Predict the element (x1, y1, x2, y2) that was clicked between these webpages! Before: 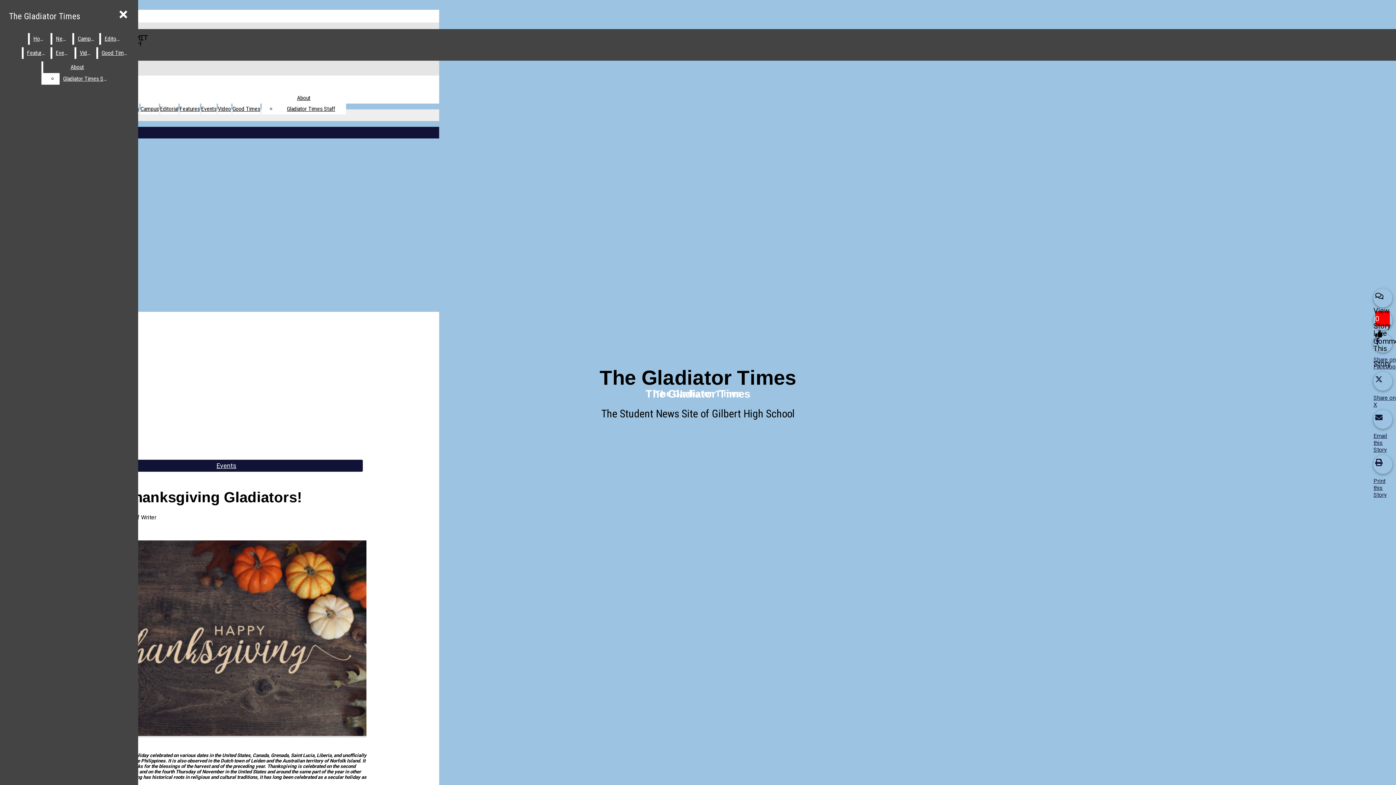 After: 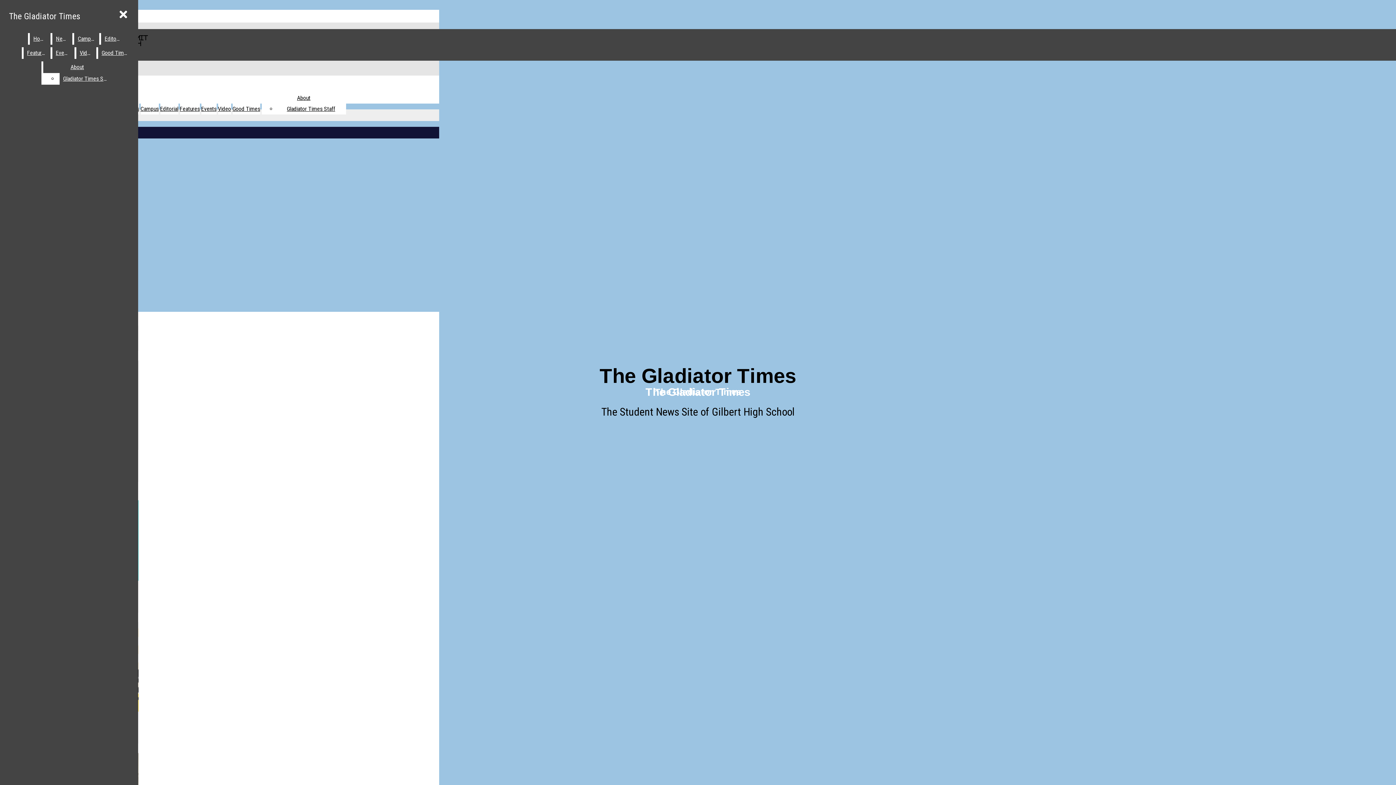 Action: label: Campus bbox: (74, 33, 97, 44)